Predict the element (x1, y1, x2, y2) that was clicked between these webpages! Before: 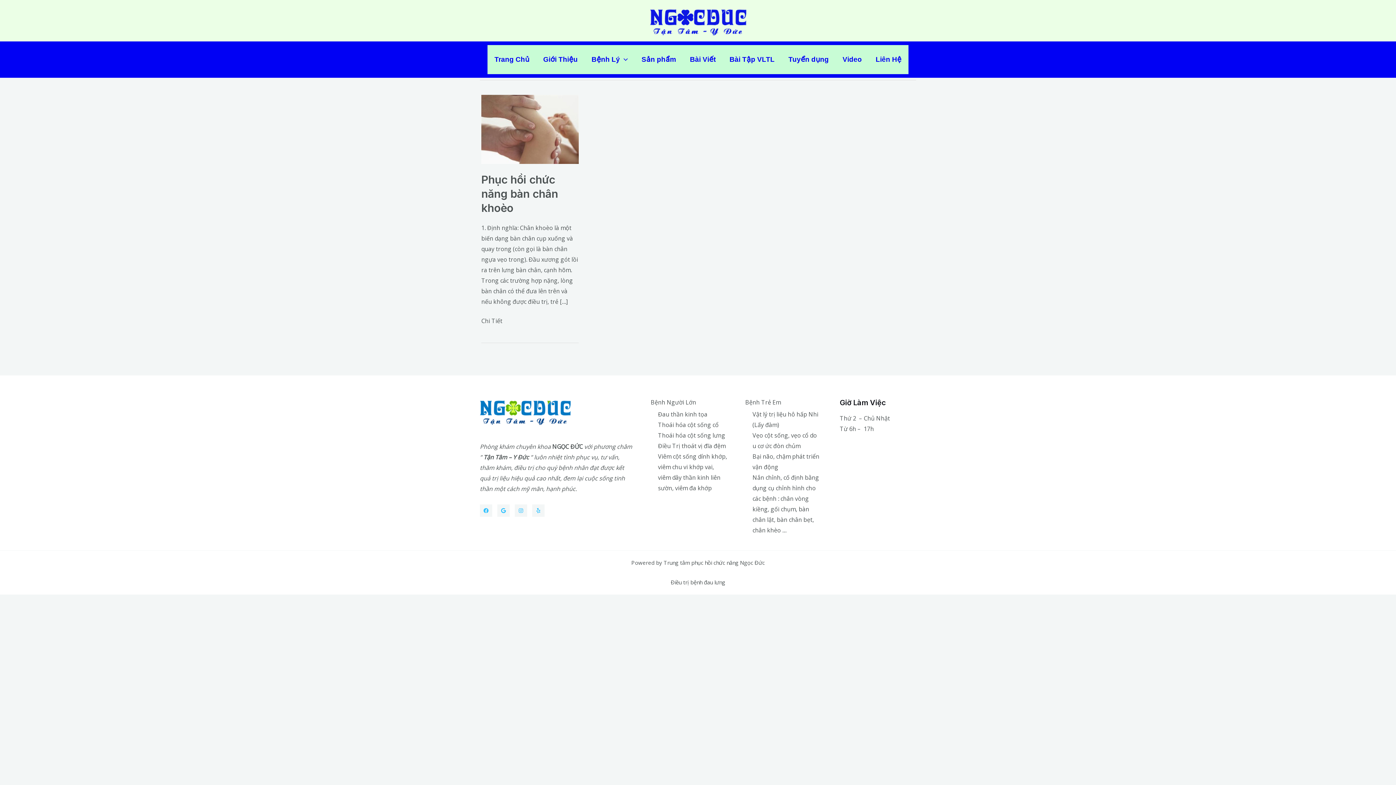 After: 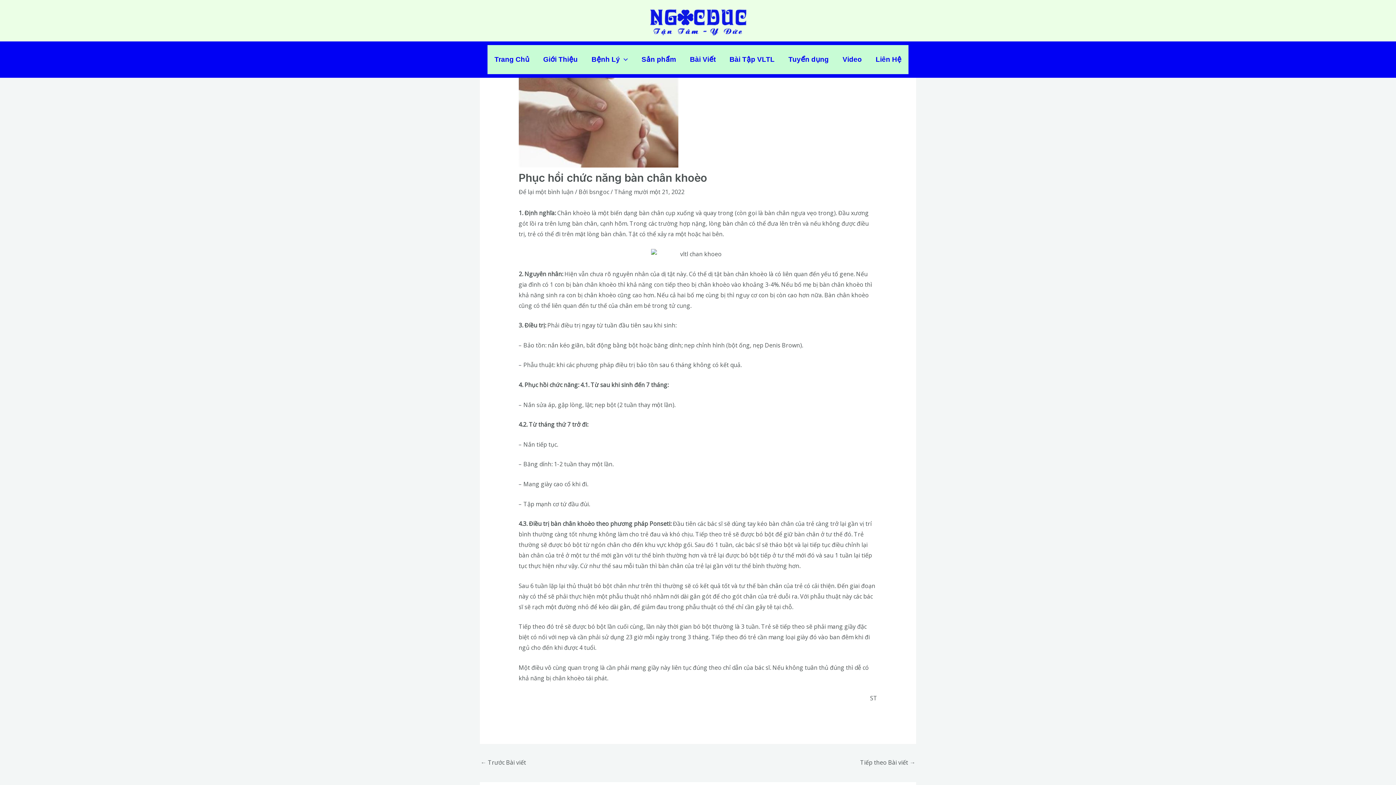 Action: label: Read: Phục hồi chức năng bàn chân khoèo bbox: (481, 124, 578, 132)